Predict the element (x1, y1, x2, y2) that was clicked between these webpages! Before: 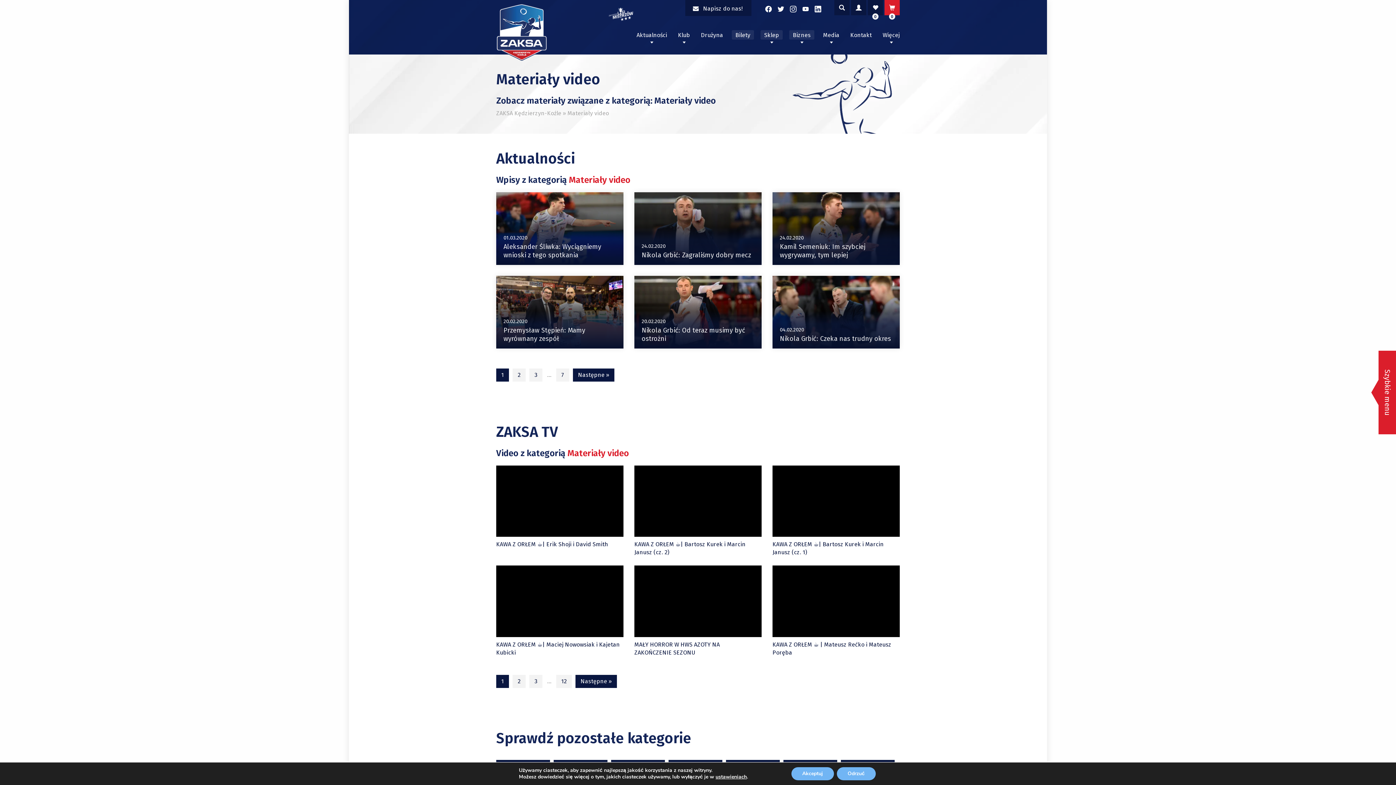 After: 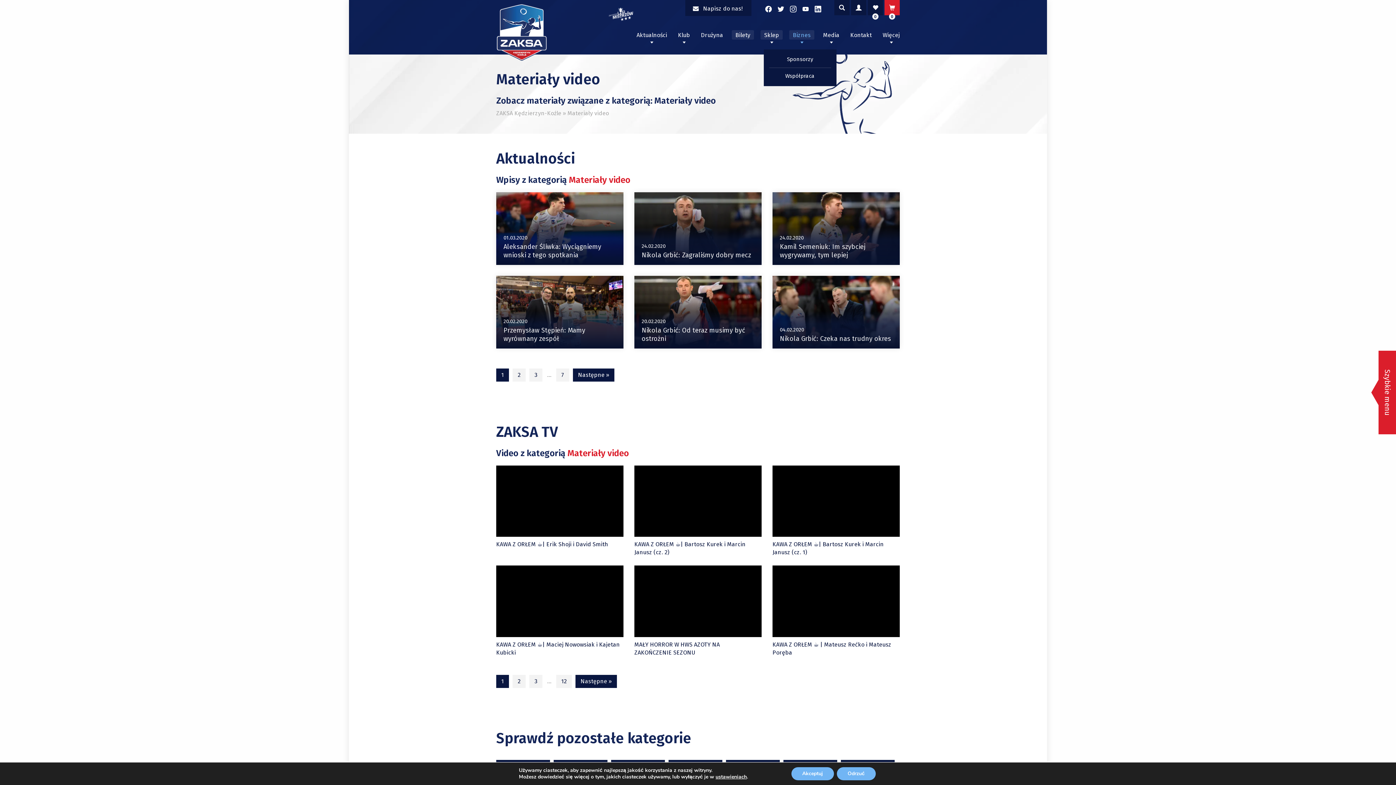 Action: label: Biznes bbox: (789, 26, 814, 49)